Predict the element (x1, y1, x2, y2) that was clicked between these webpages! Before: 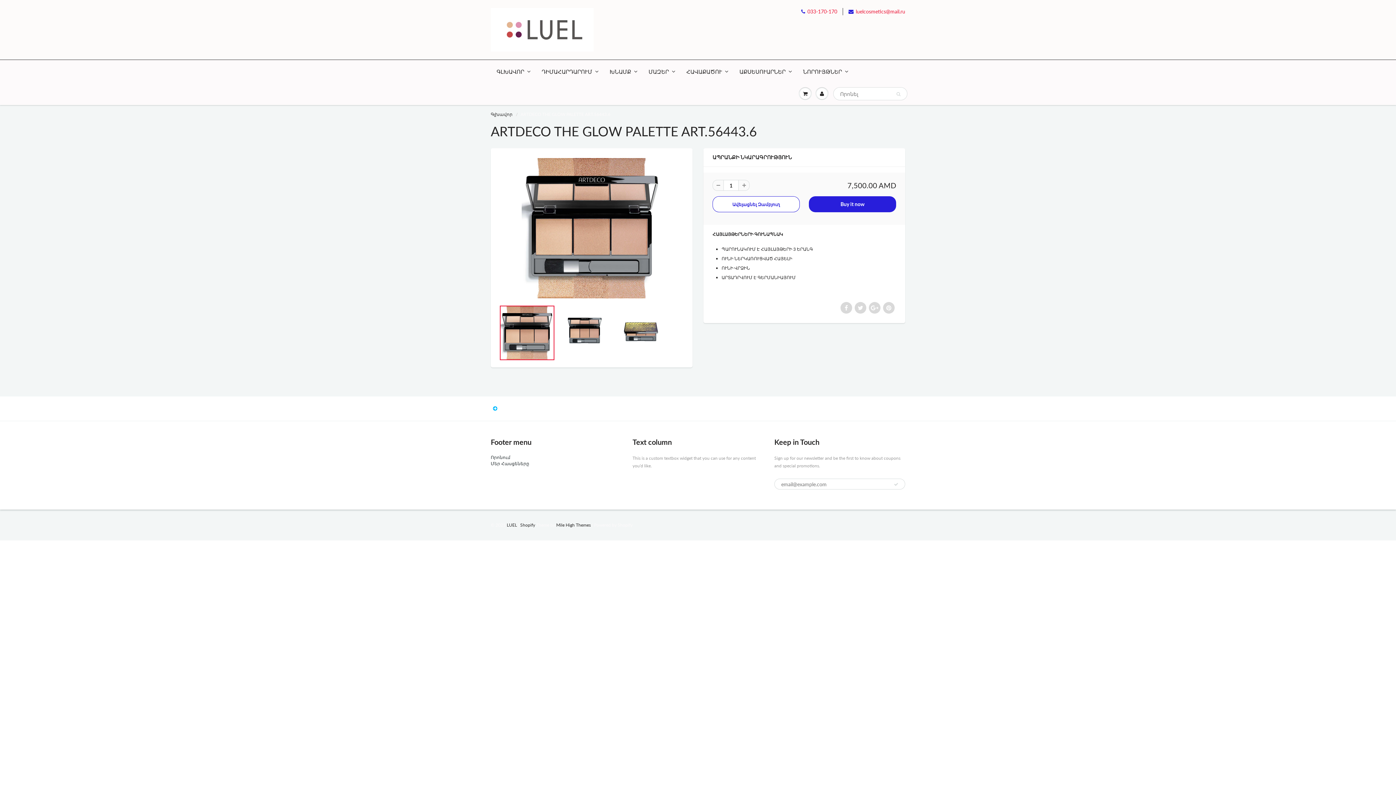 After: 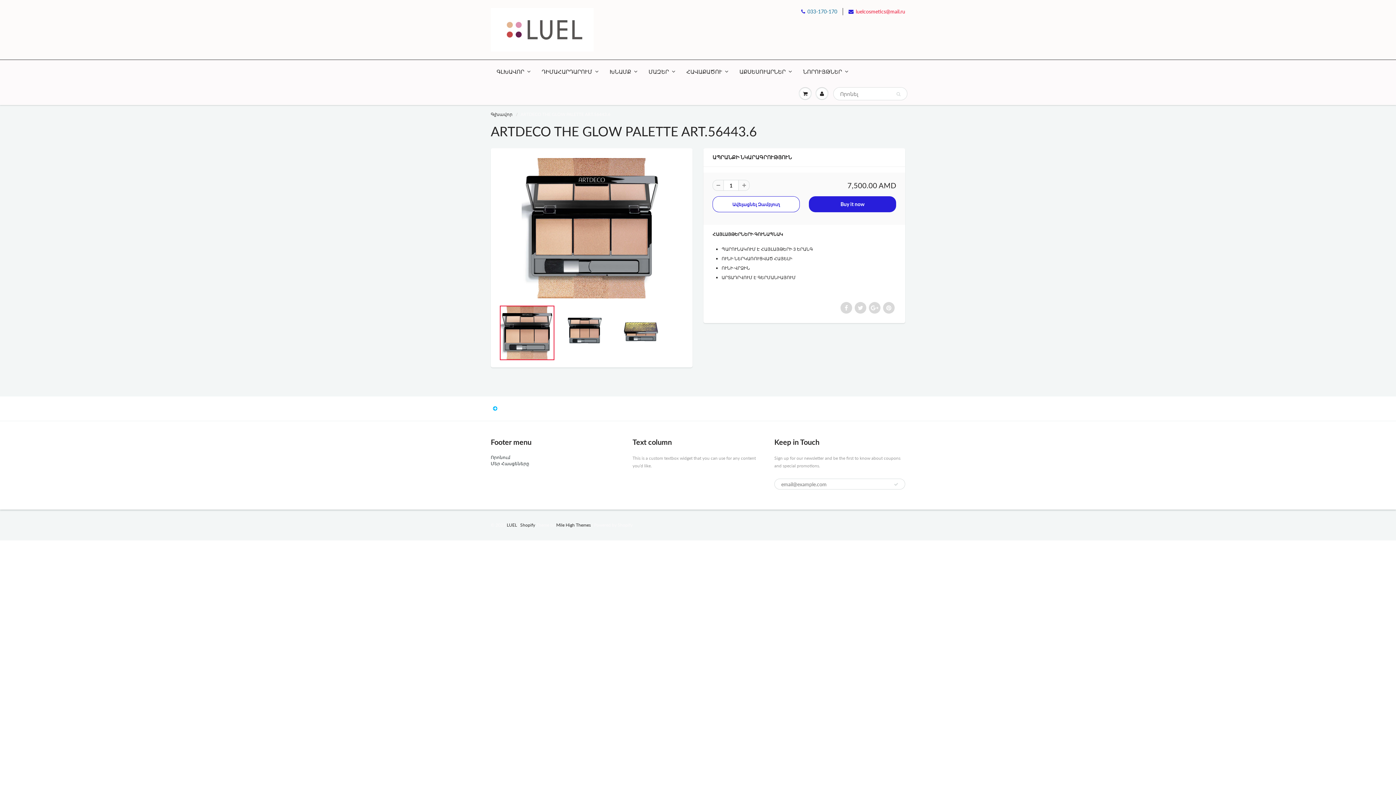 Action: label: 033-170-170 bbox: (801, 8, 837, 15)